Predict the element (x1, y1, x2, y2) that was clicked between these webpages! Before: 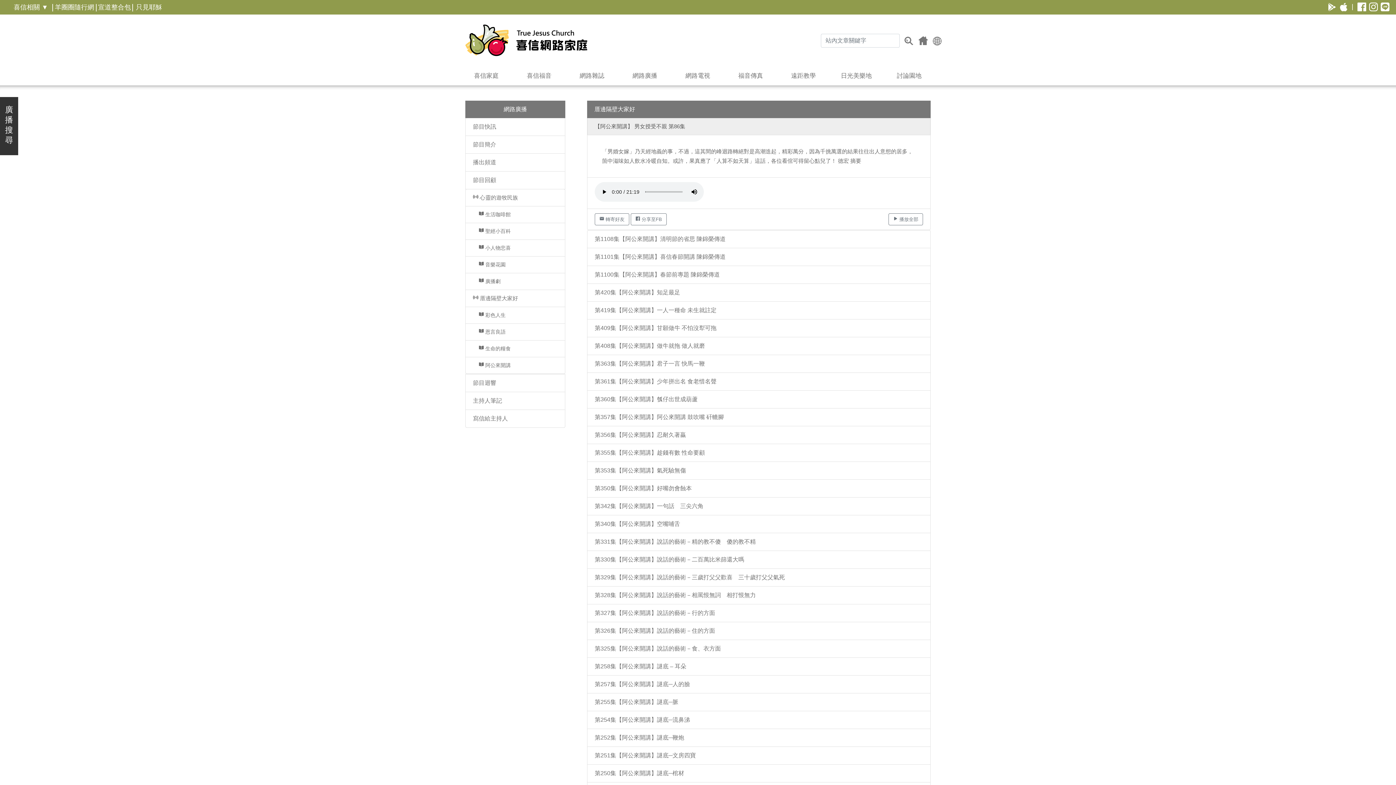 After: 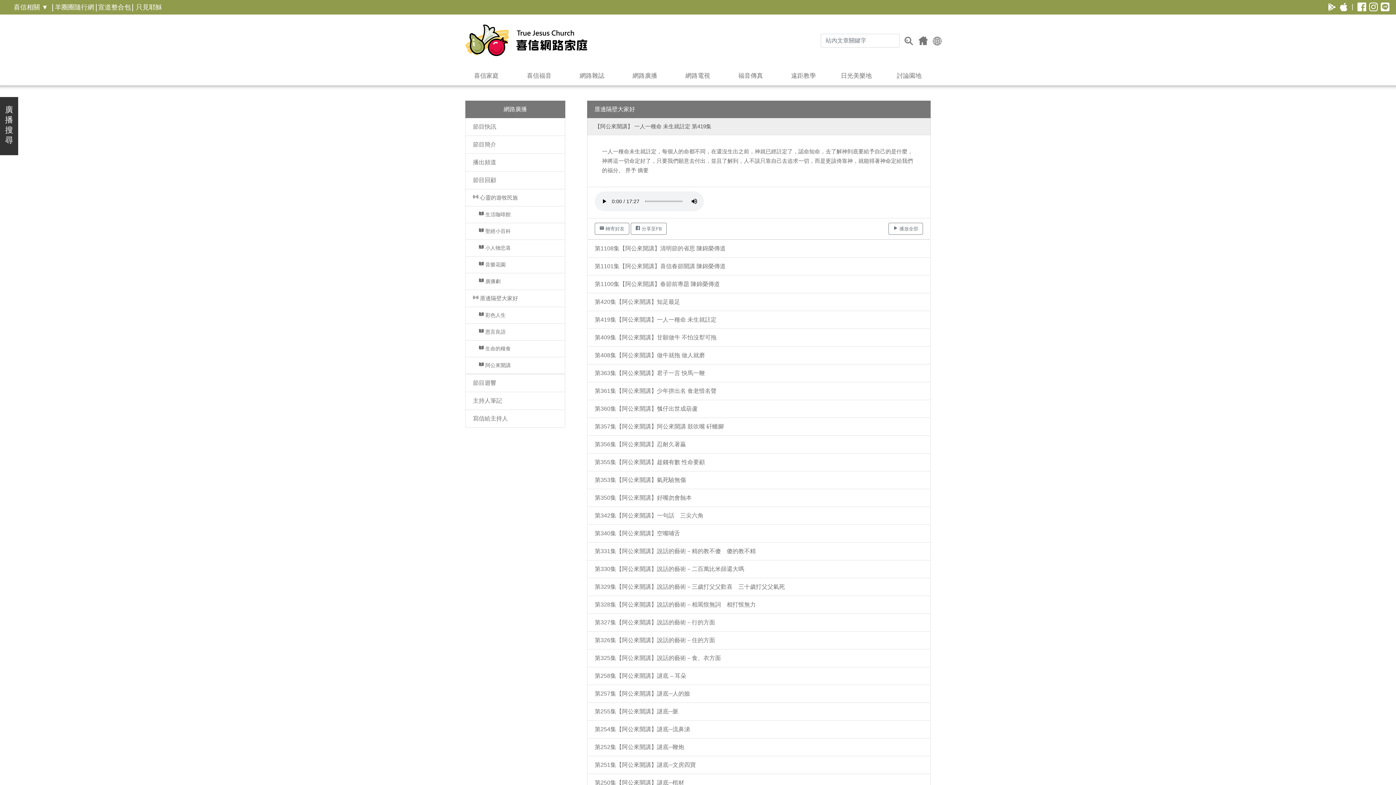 Action: label: 第419集【阿公來開講】一人一種命 未生就註定 bbox: (587, 301, 930, 319)